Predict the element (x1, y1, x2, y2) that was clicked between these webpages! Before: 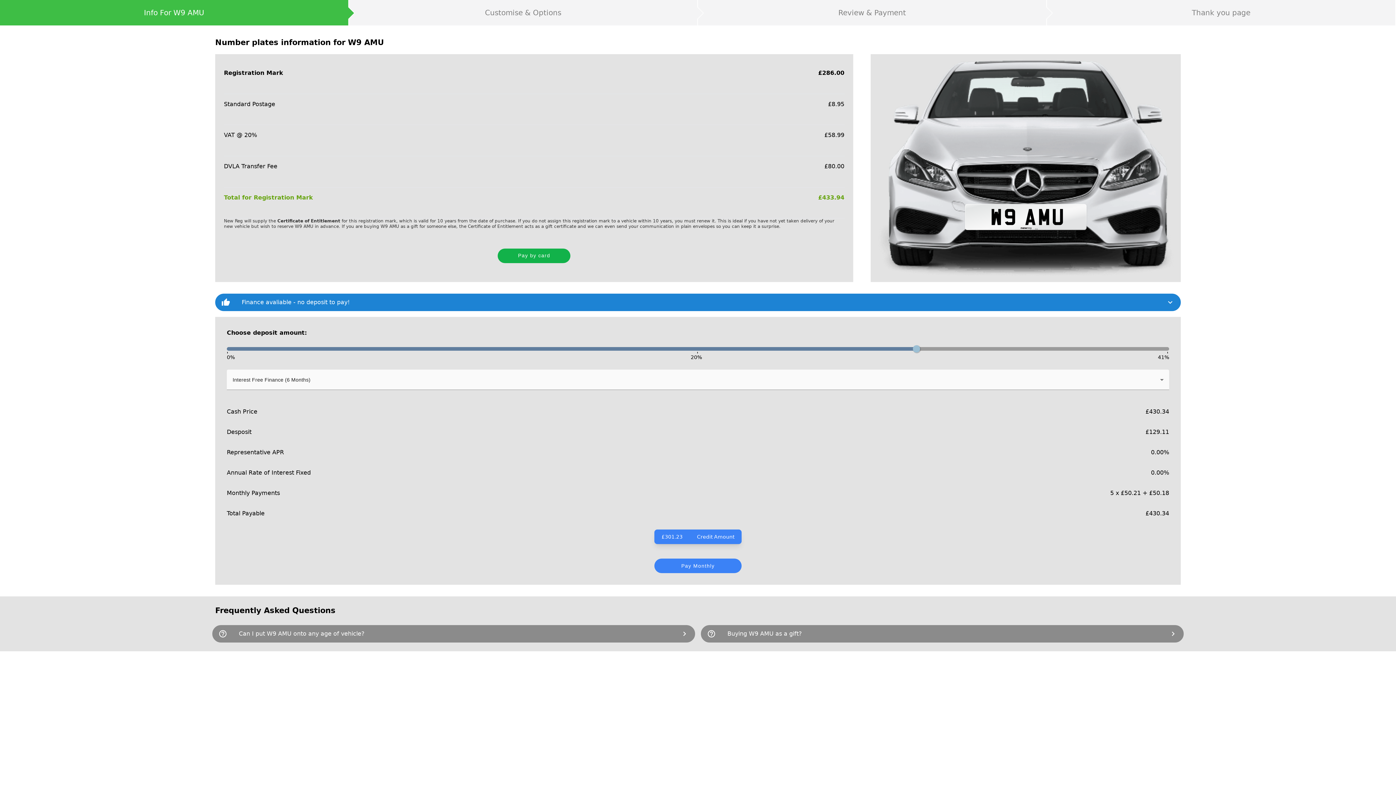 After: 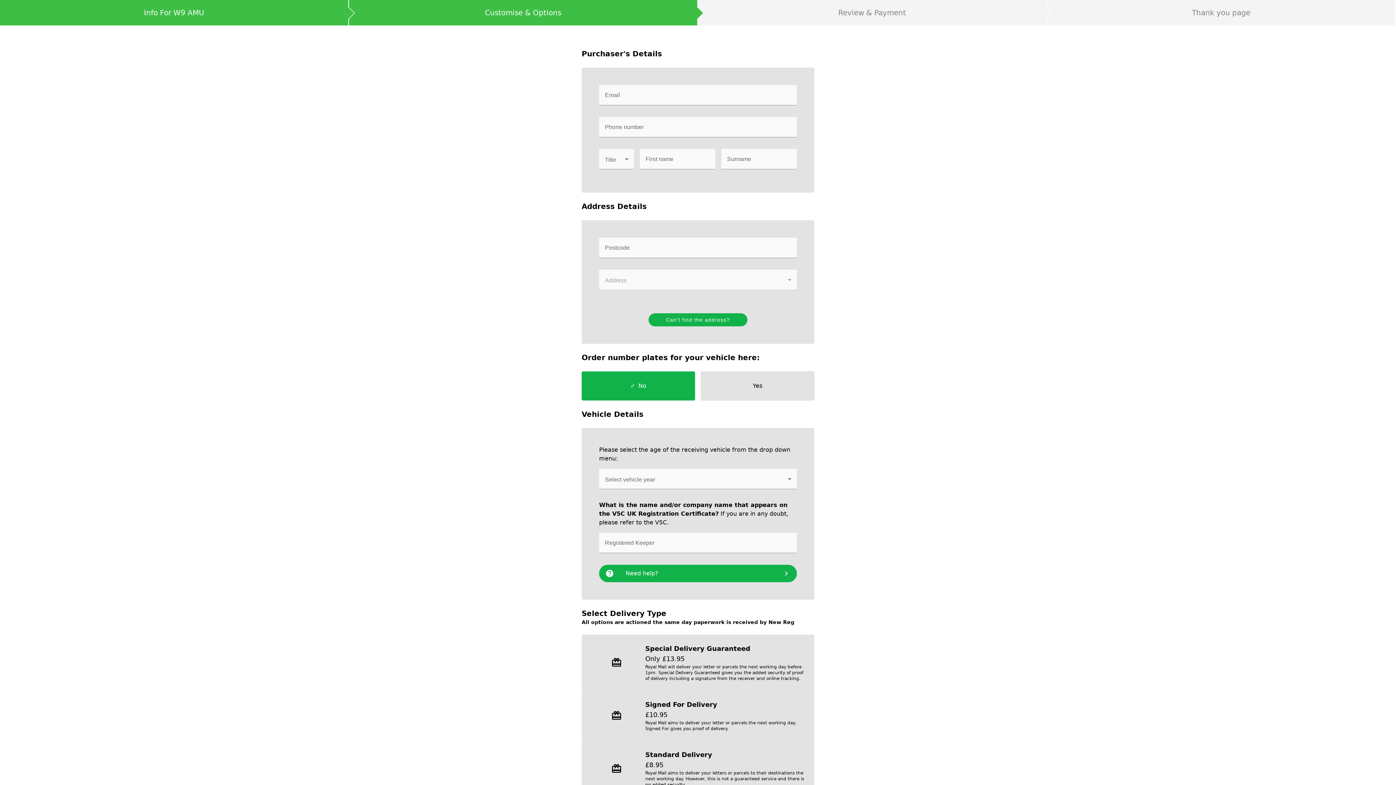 Action: bbox: (497, 248, 570, 263) label: Pay by card